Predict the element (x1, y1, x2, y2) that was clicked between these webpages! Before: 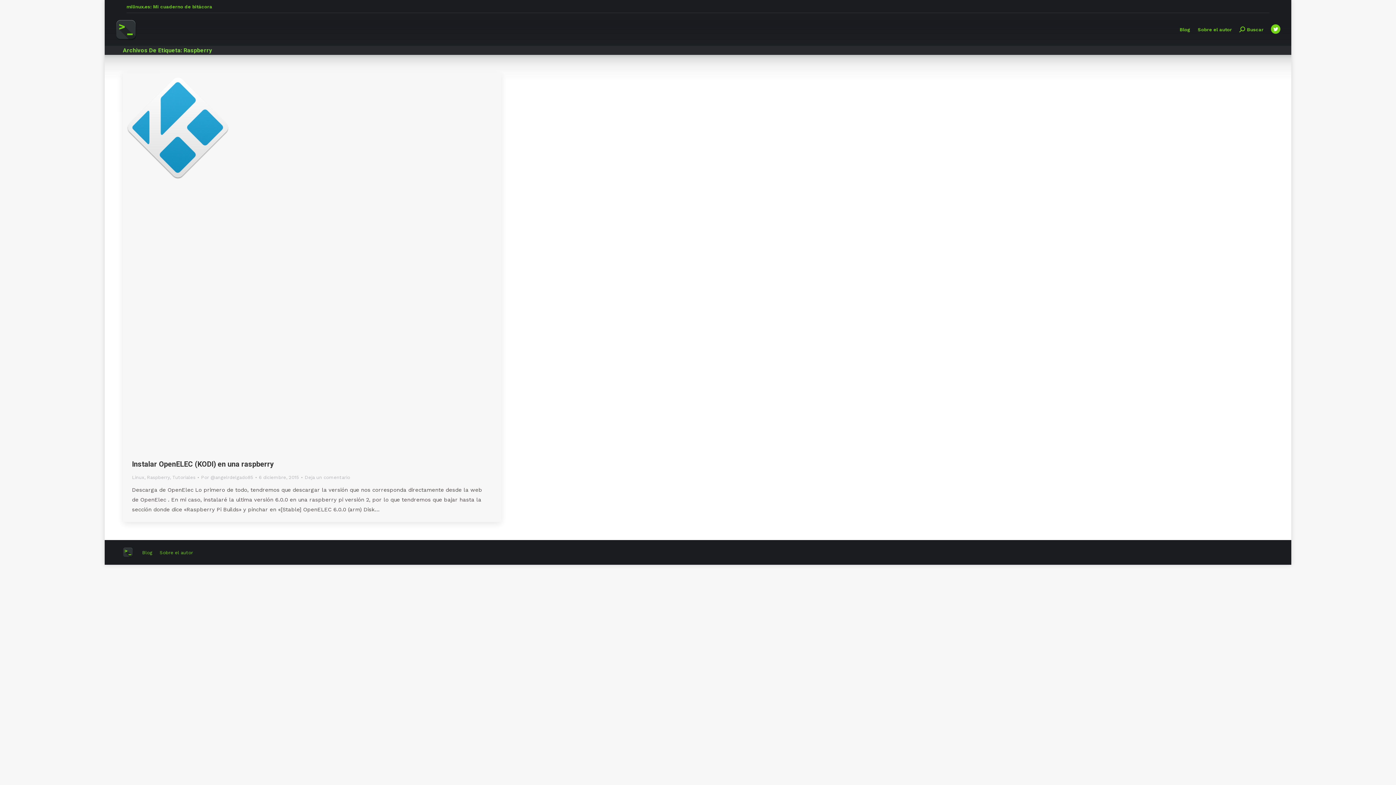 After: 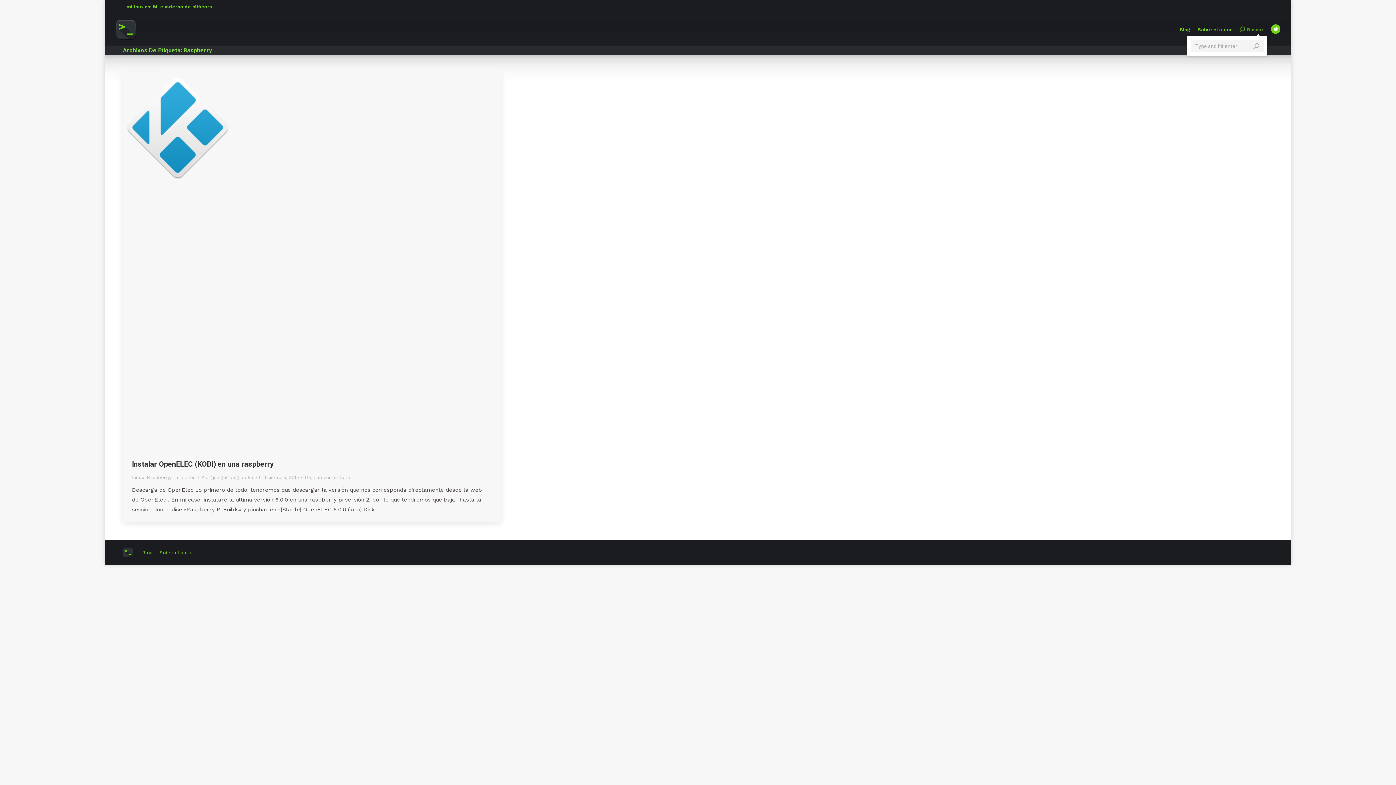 Action: label: Buscar bbox: (1239, 26, 1264, 32)